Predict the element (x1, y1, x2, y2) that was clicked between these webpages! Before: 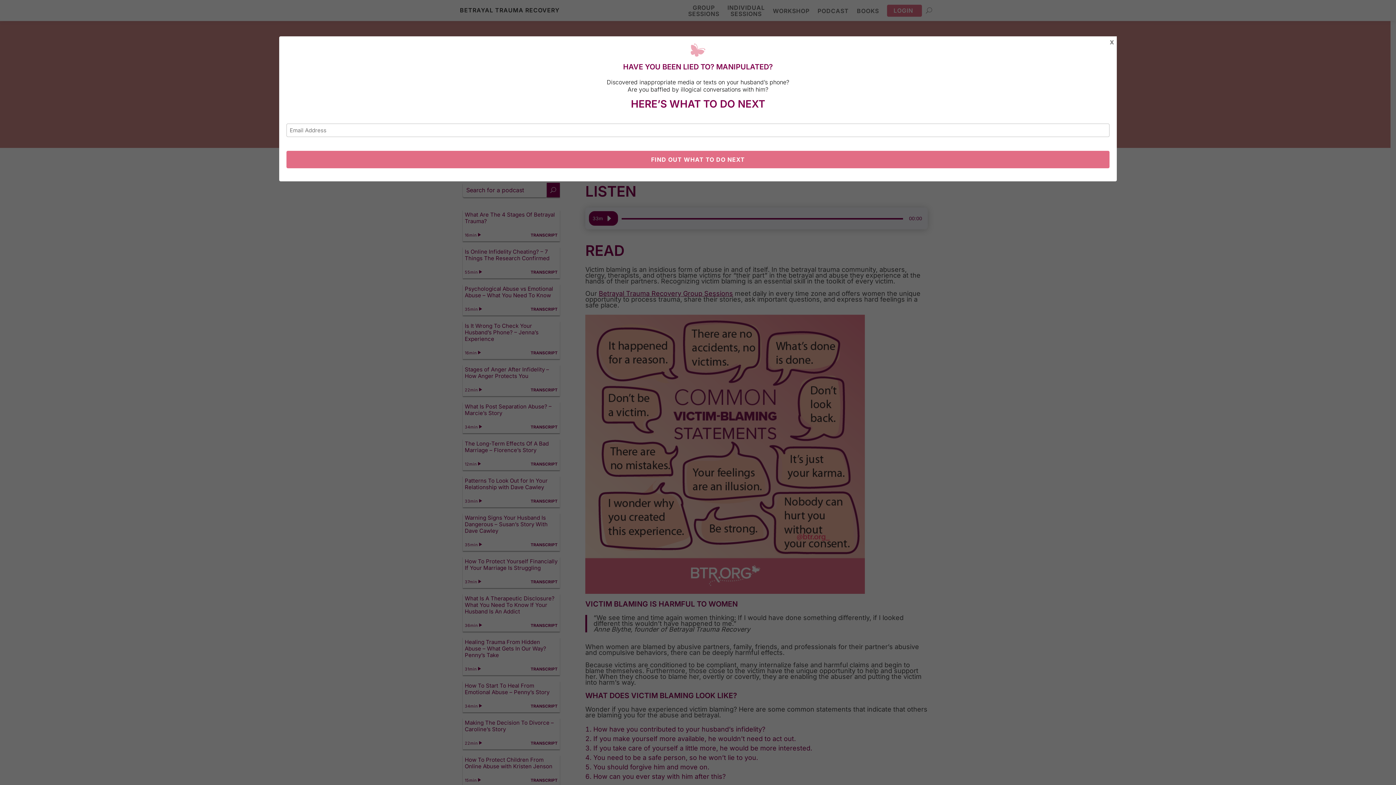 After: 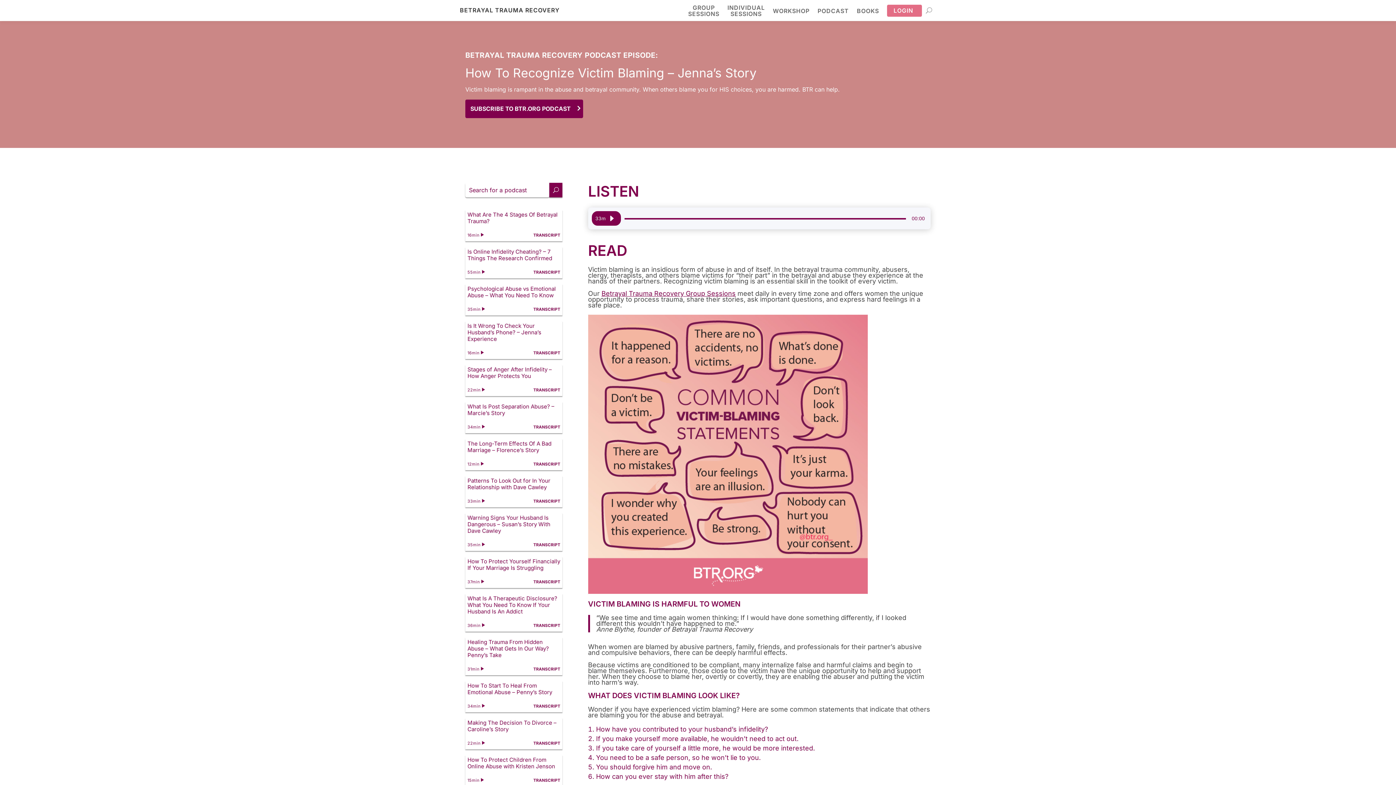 Action: label: Close bbox: (1107, 36, 1117, 47)